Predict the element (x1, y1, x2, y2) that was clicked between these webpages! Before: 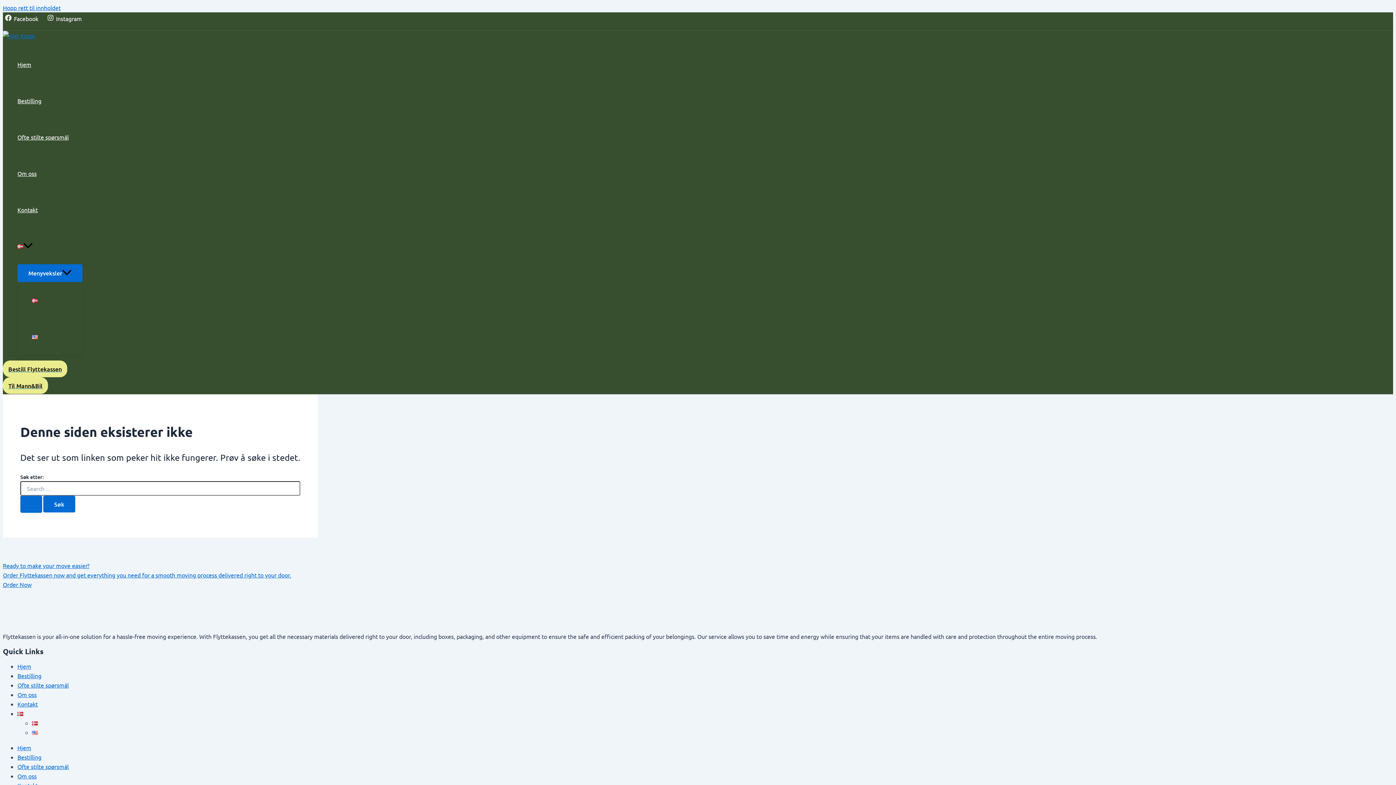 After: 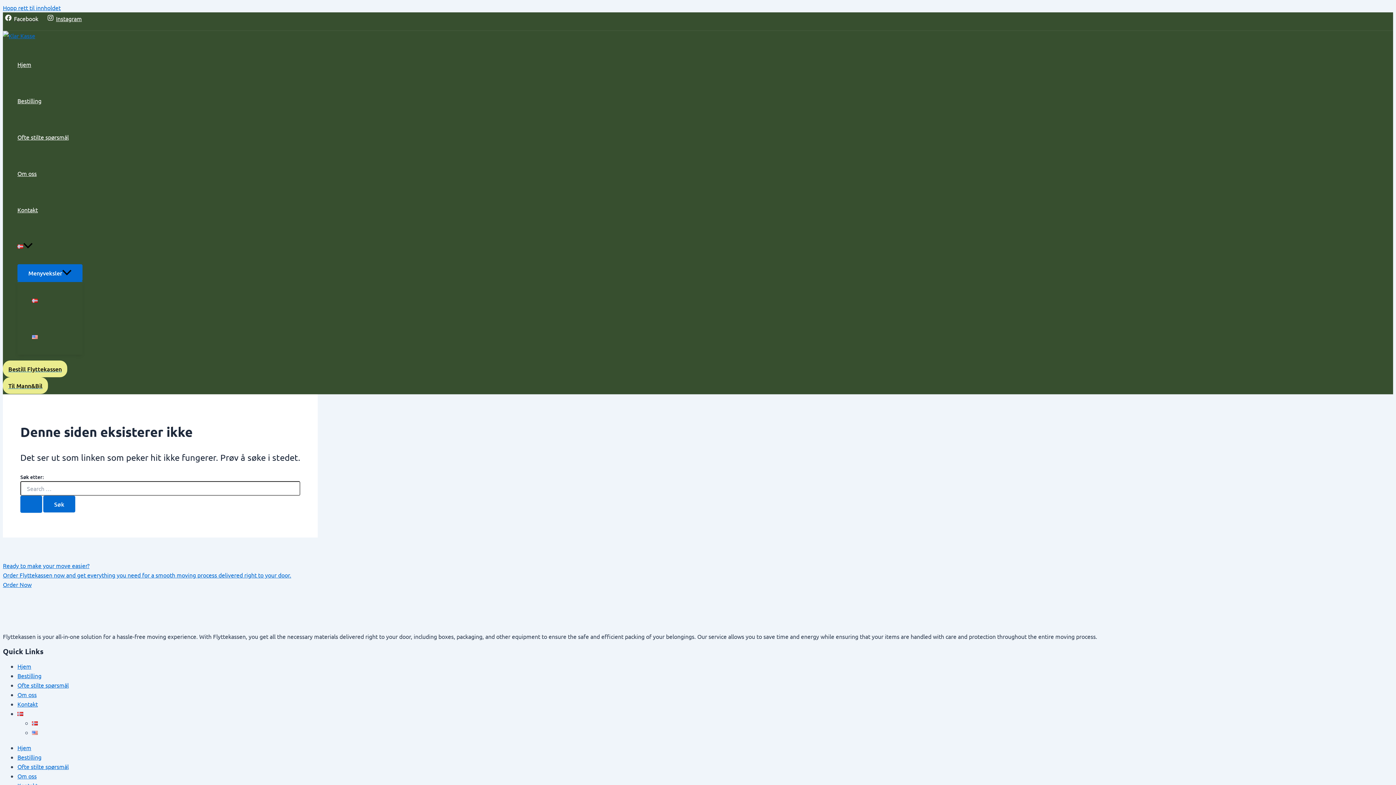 Action: bbox: (45, 15, 84, 22) label: Instagram